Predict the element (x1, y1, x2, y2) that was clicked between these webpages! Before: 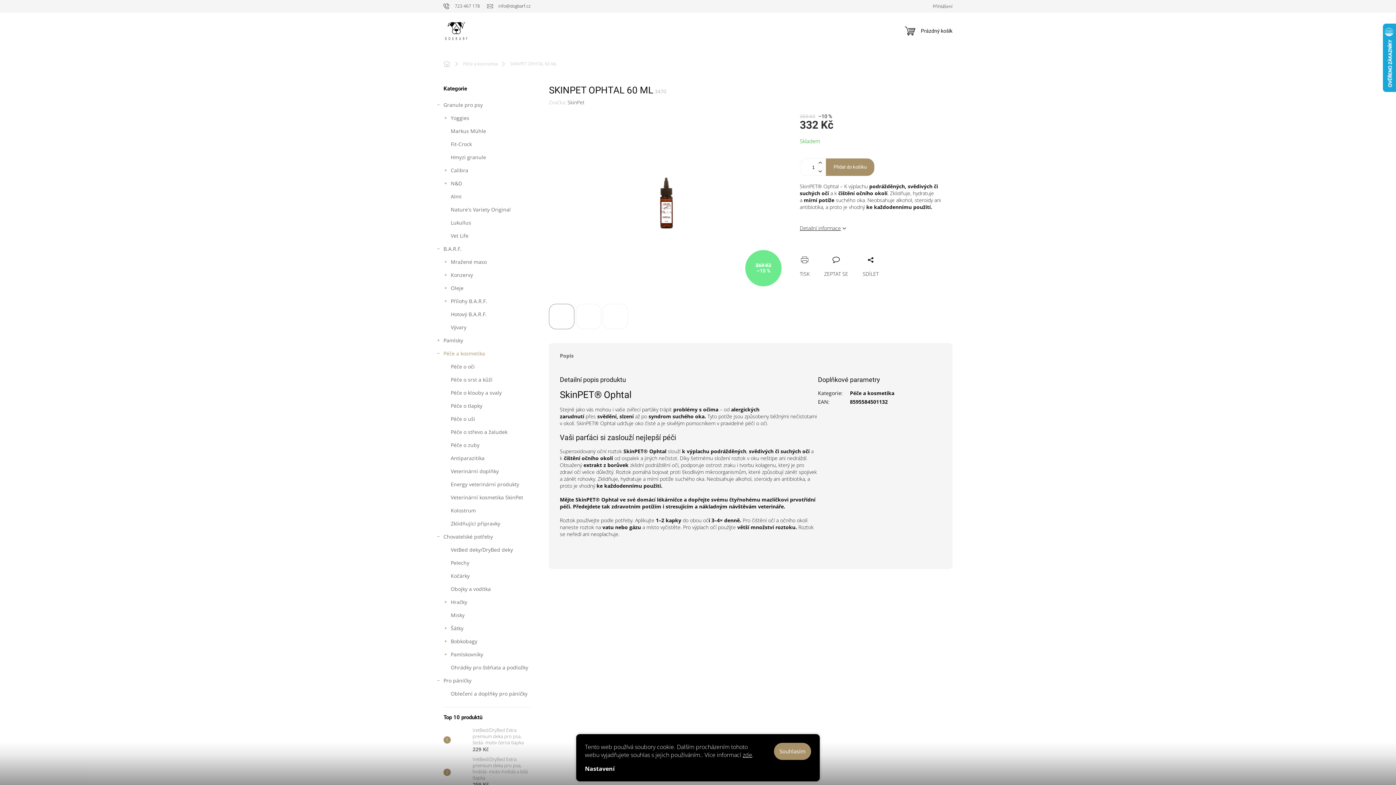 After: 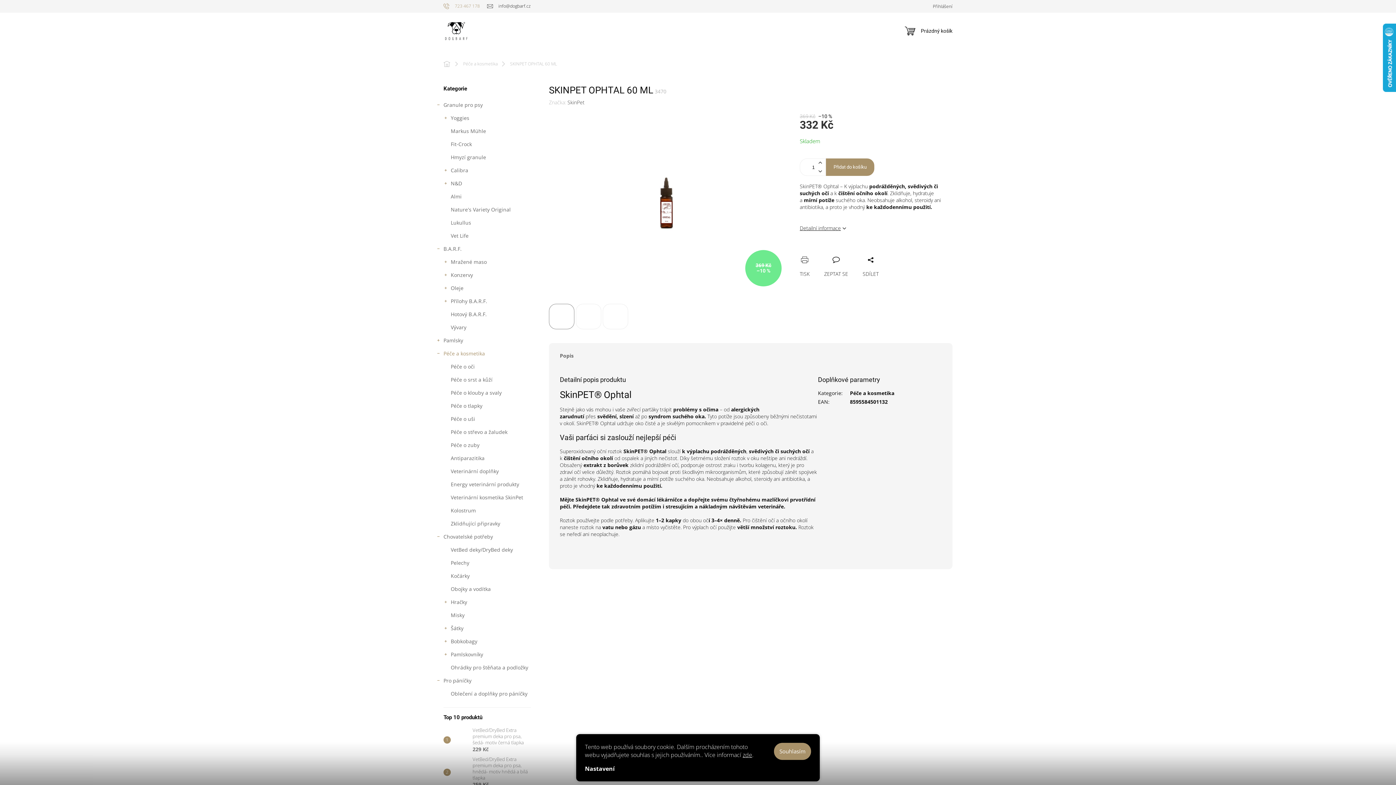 Action: bbox: (443, 2, 487, 8) label: Zavolat na 723467178